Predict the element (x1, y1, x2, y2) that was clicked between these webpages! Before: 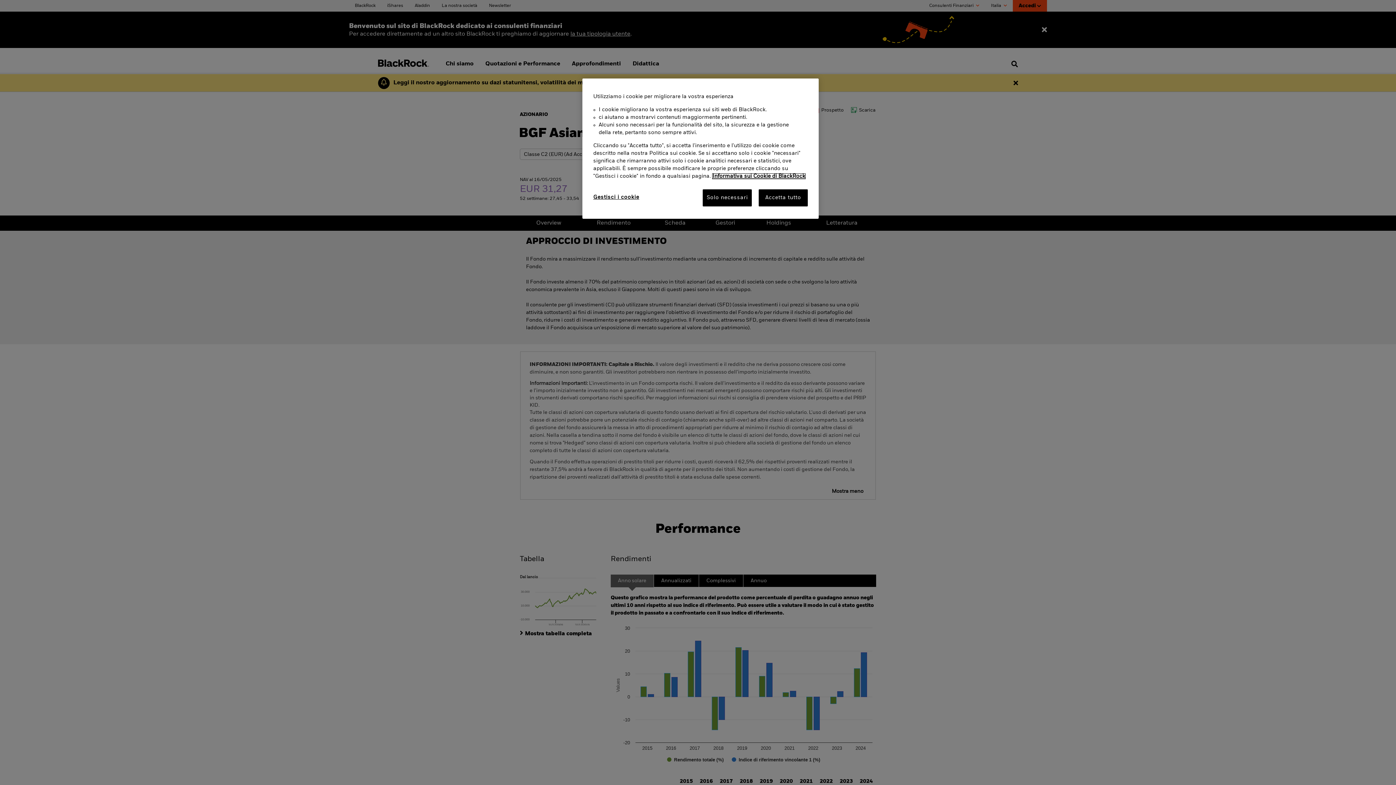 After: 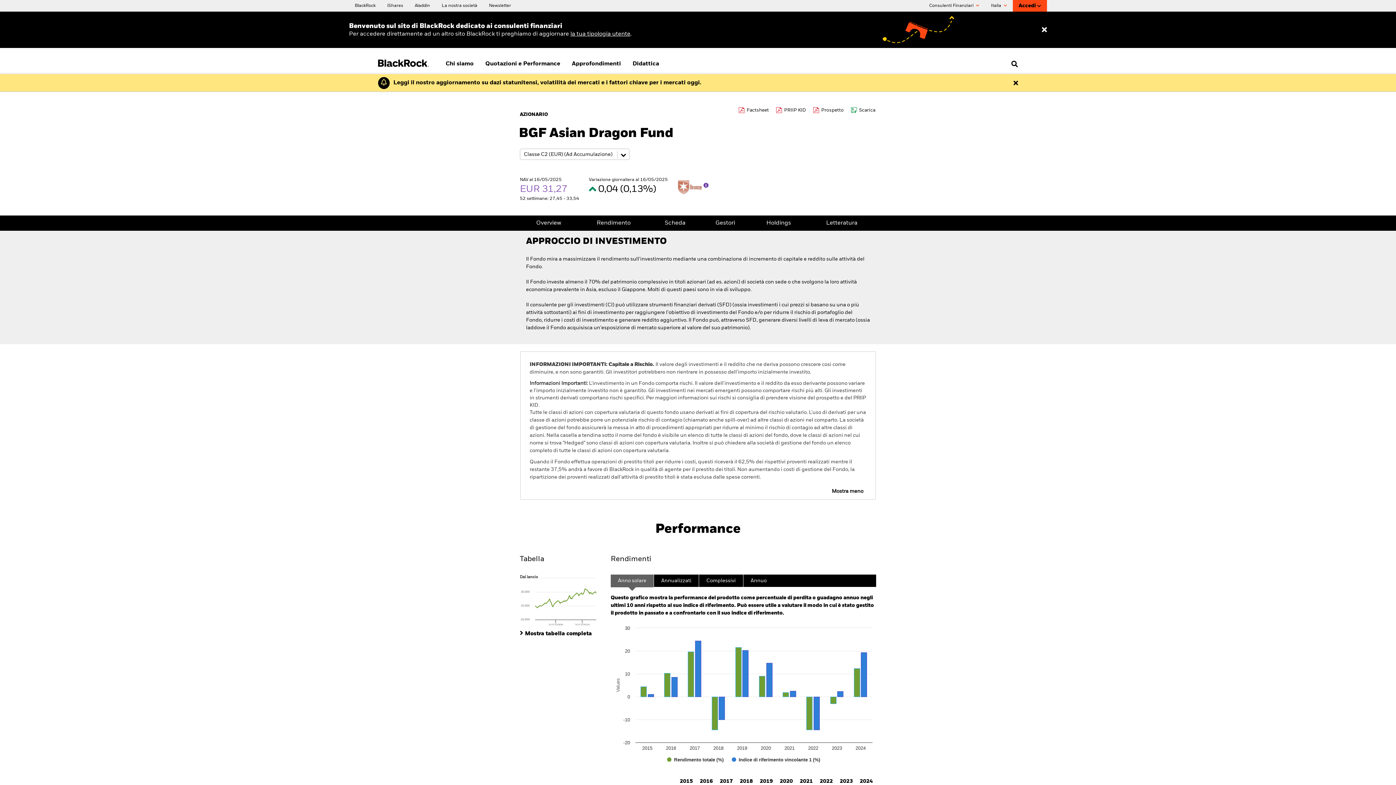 Action: bbox: (758, 189, 808, 206) label: Accetta tutto